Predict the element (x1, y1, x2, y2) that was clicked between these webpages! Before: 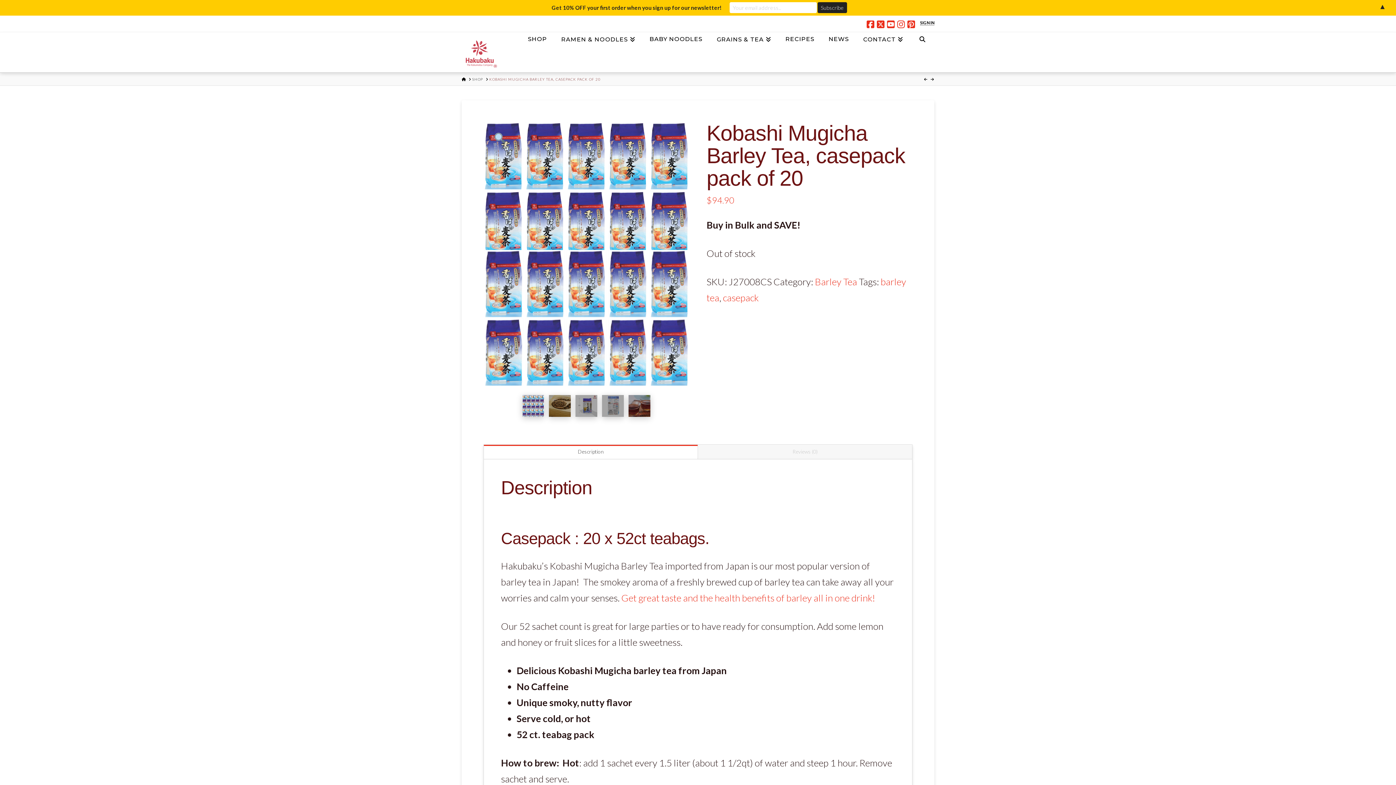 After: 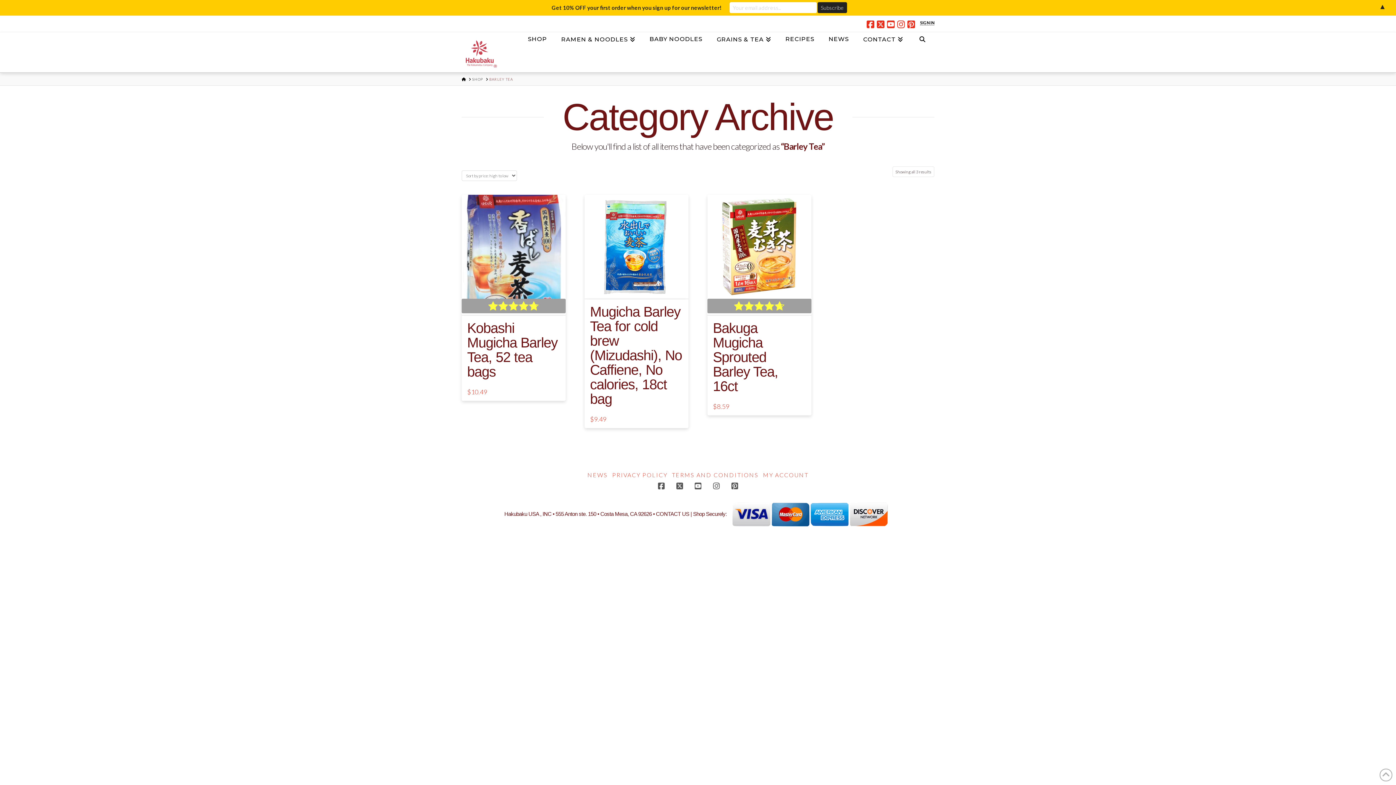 Action: label: Barley Tea bbox: (815, 276, 857, 287)